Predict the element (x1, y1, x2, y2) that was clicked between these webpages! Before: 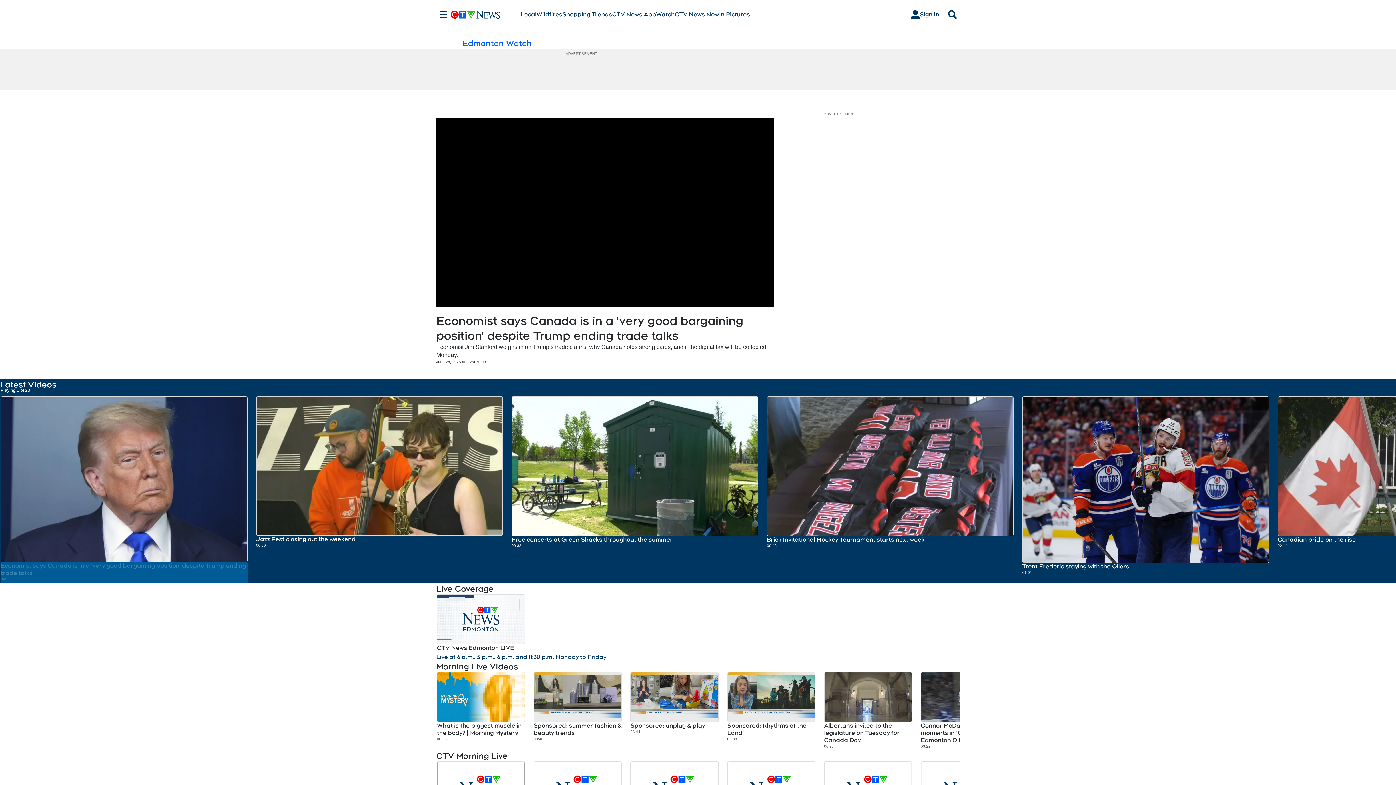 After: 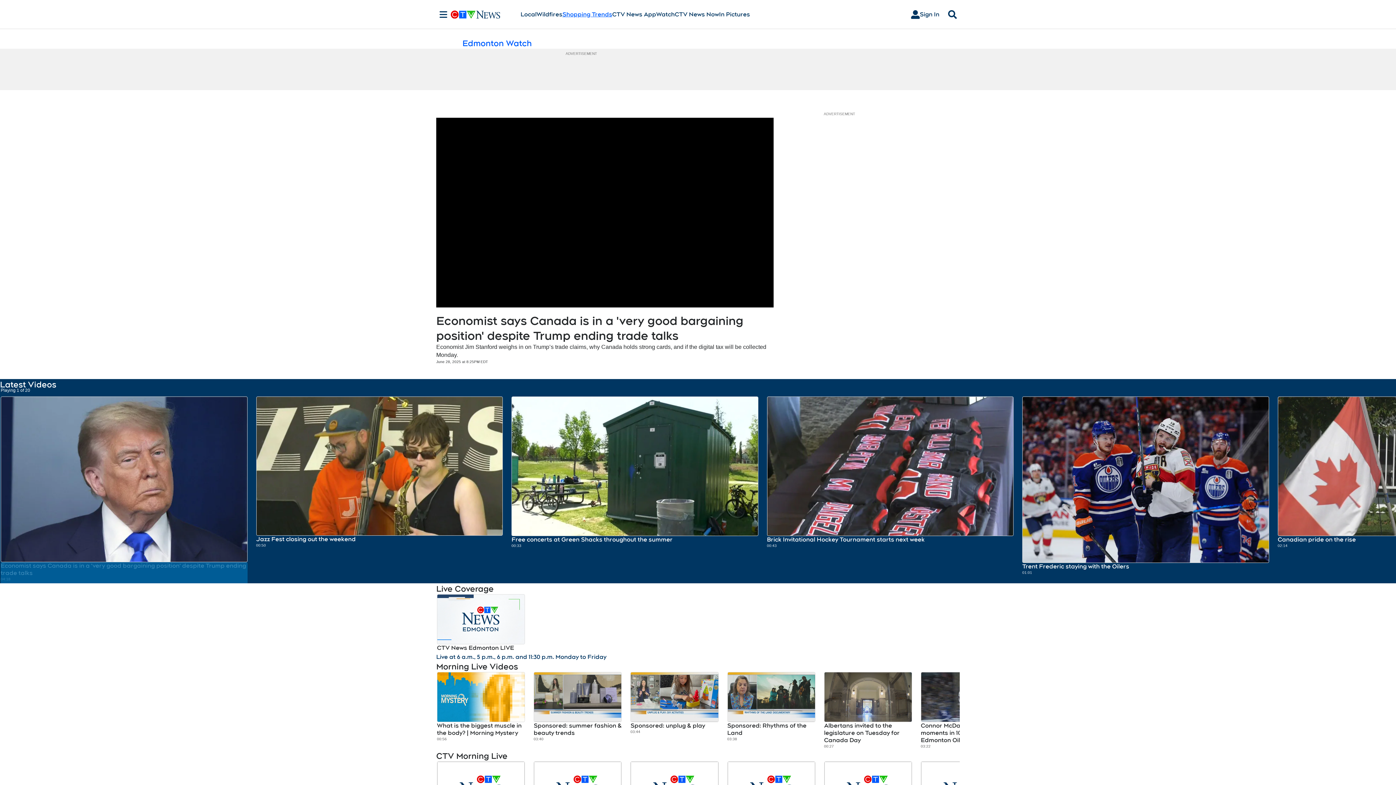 Action: label: Shopping Trends
Opens in new window bbox: (562, 10, 612, 18)